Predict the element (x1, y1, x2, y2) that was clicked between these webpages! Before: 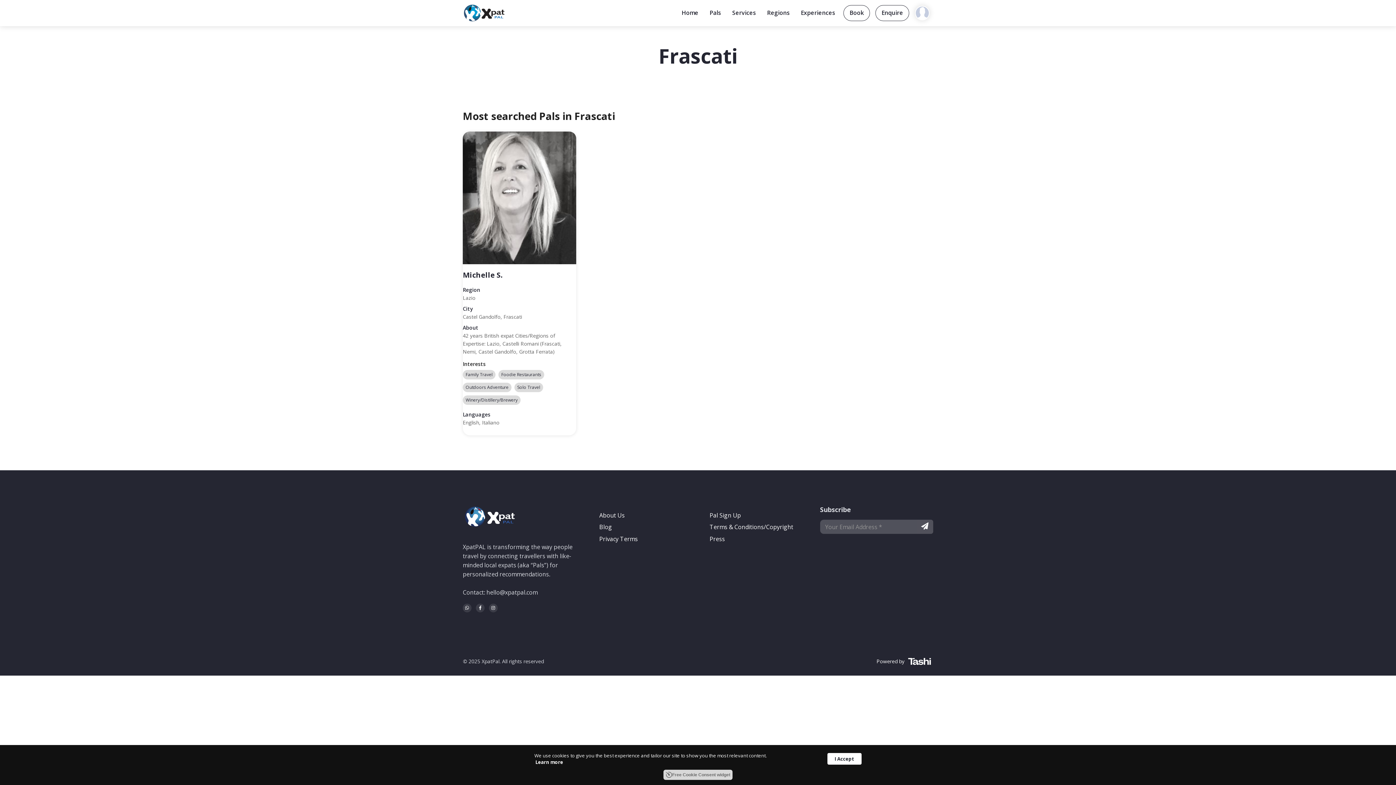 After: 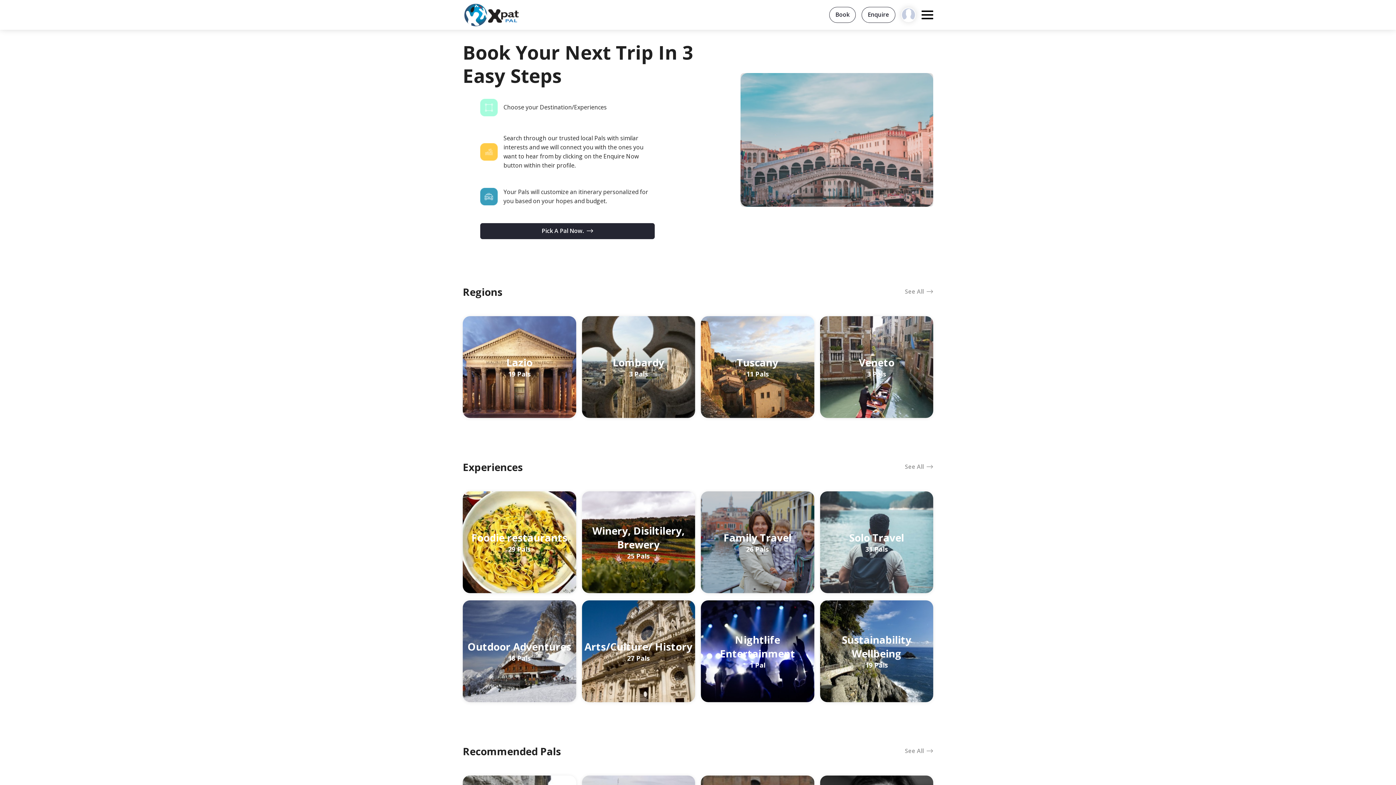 Action: label: Home bbox: (678, 5, 701, 20)